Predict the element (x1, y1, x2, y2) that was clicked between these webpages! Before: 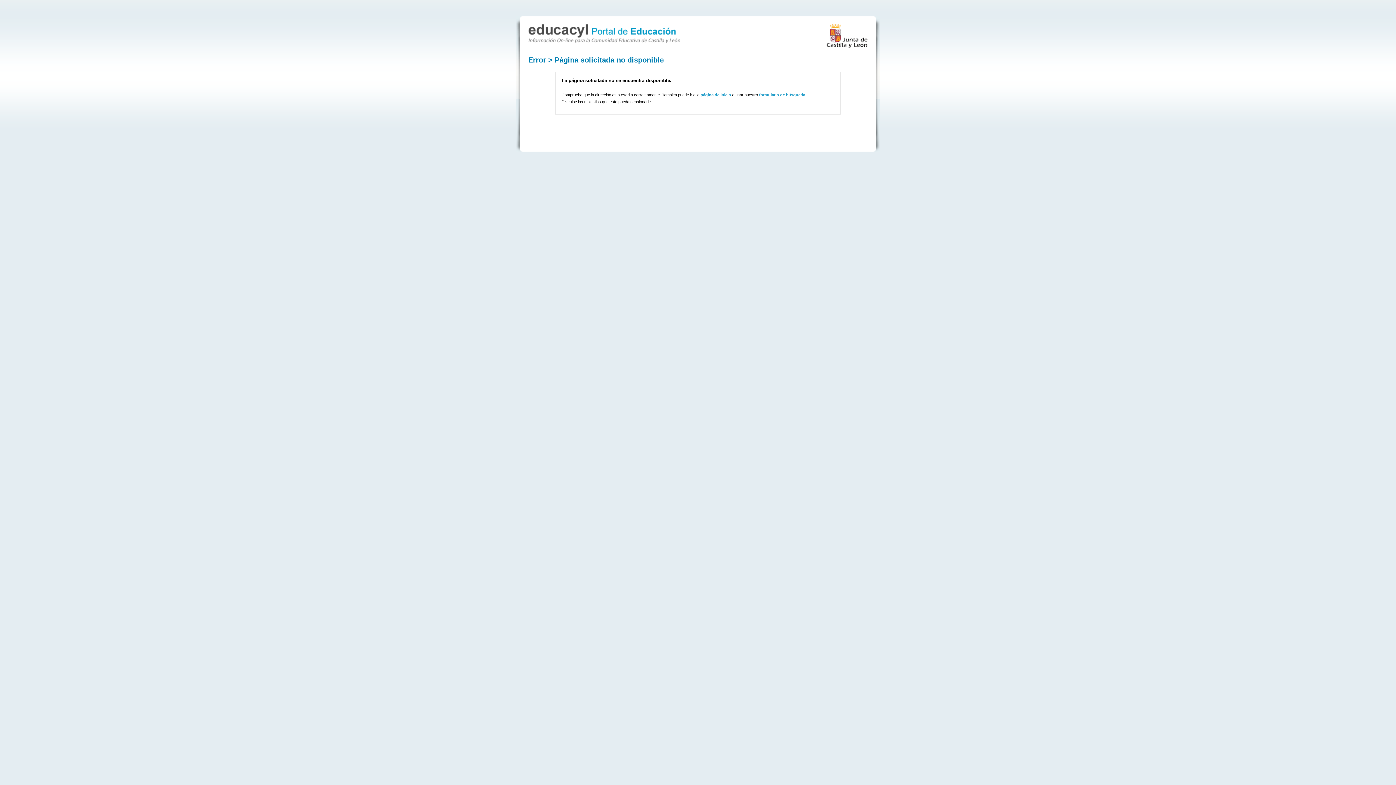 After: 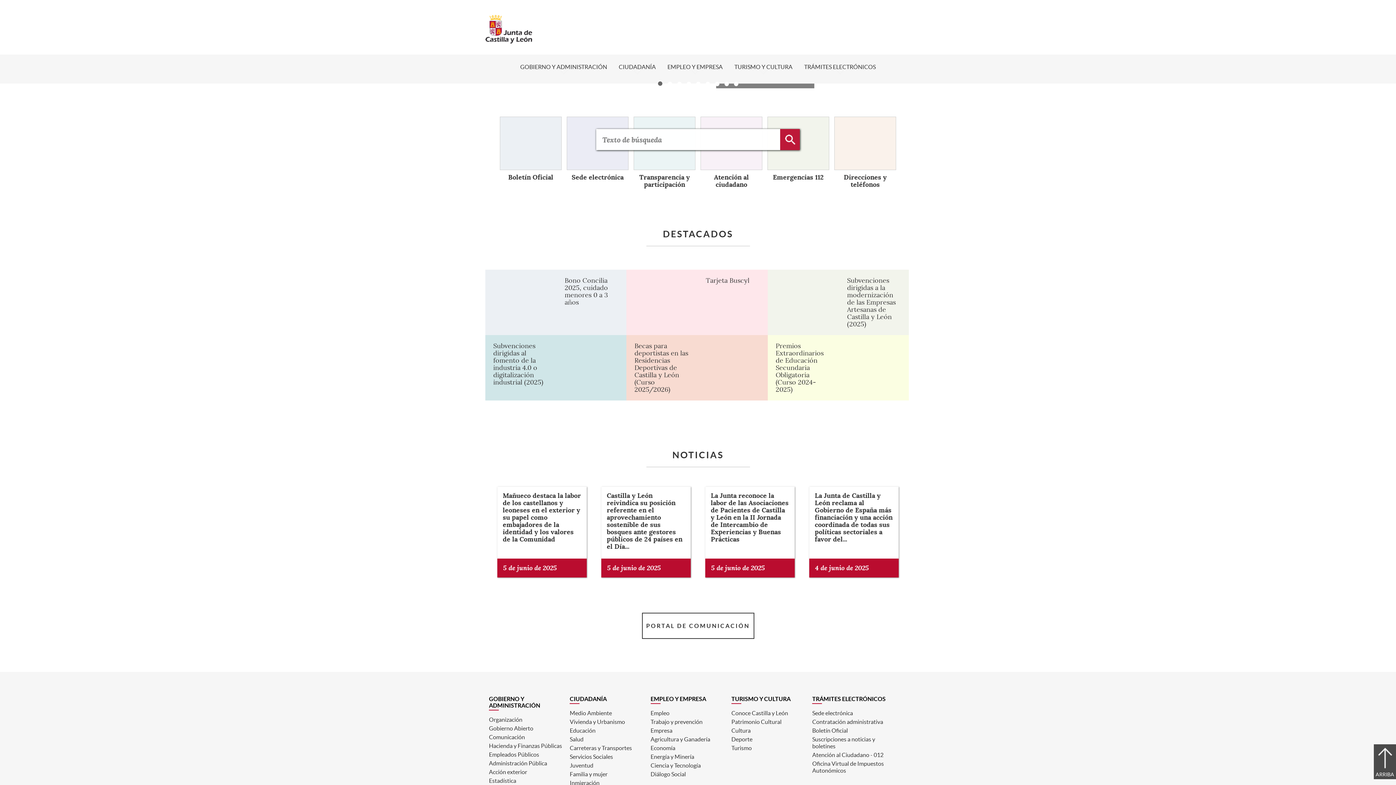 Action: bbox: (826, 23, 868, 48)